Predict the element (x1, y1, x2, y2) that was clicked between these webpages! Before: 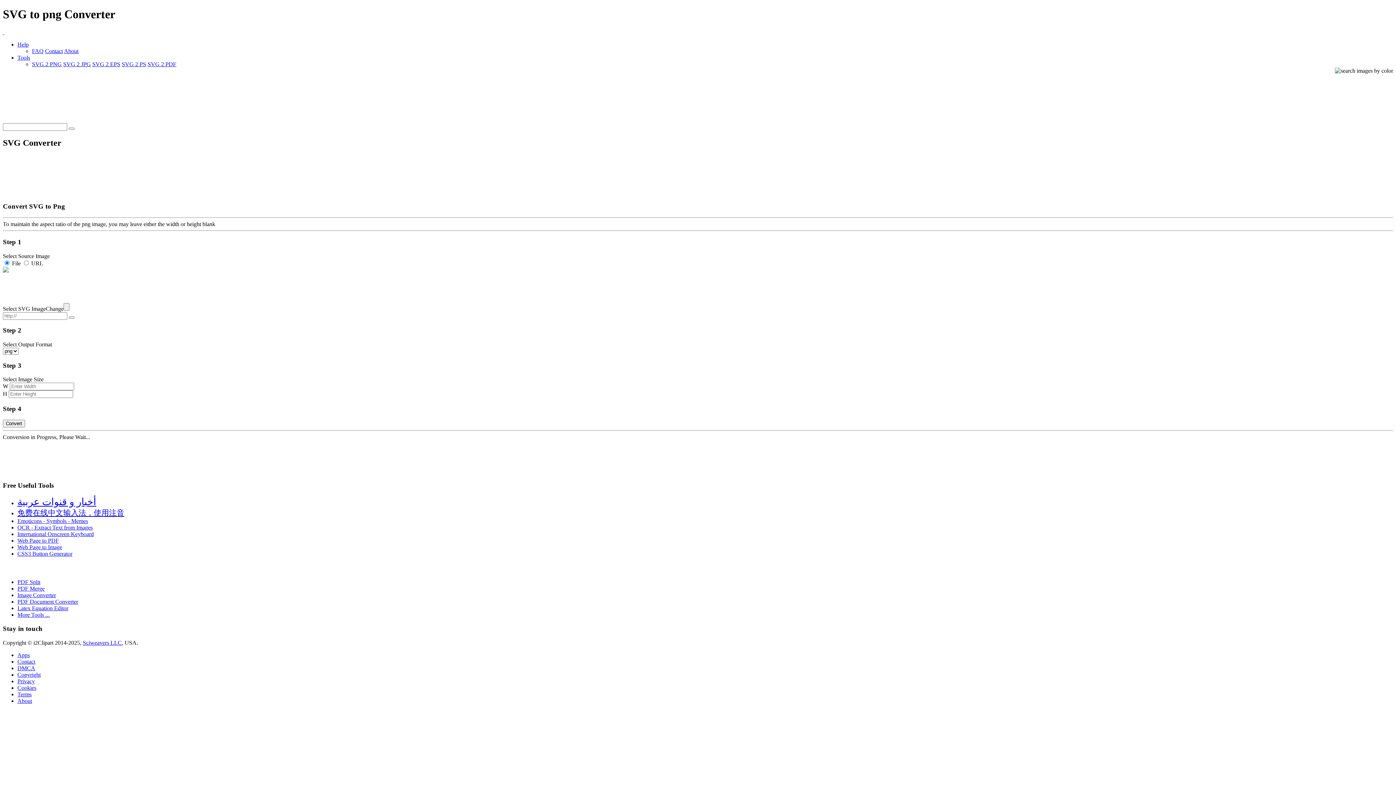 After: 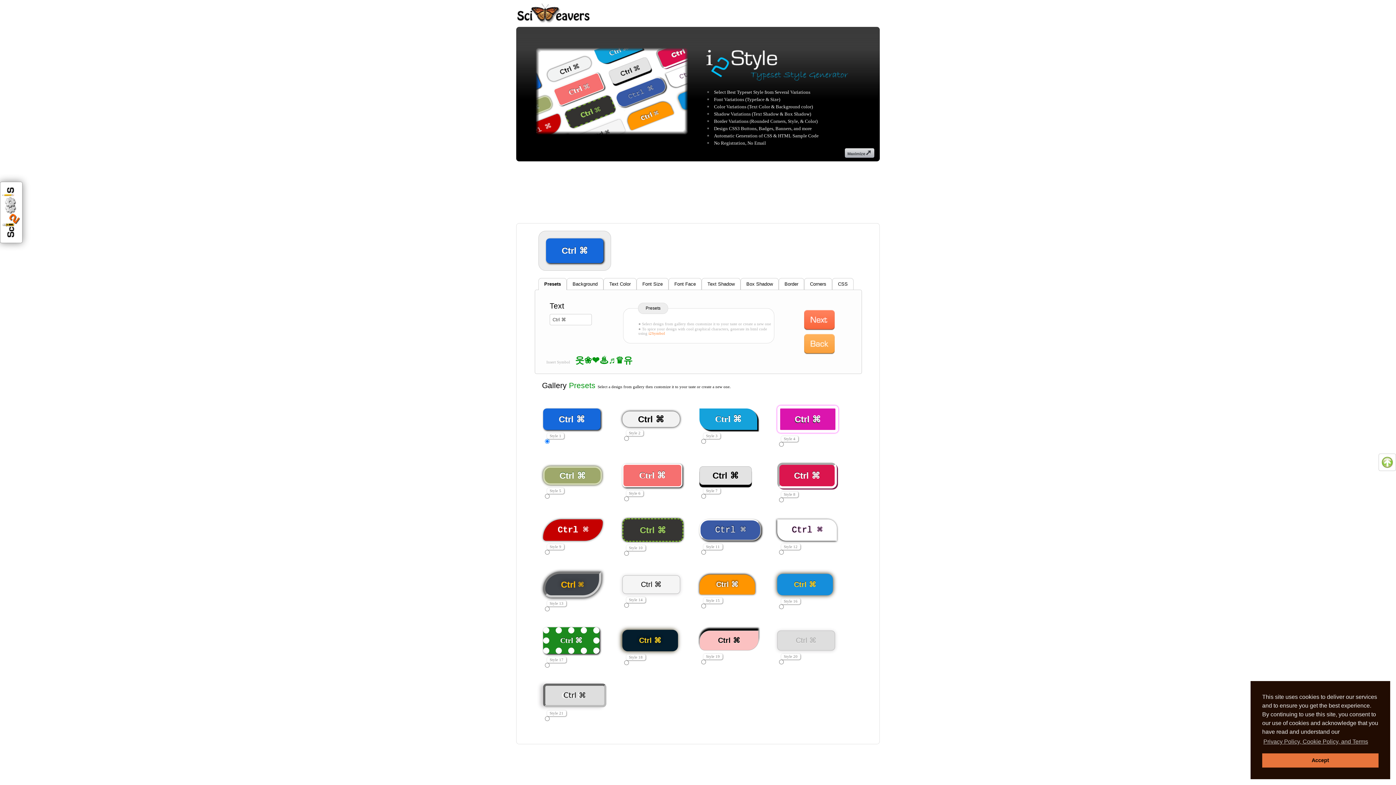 Action: label: CSS3 Button Generator bbox: (17, 551, 72, 557)